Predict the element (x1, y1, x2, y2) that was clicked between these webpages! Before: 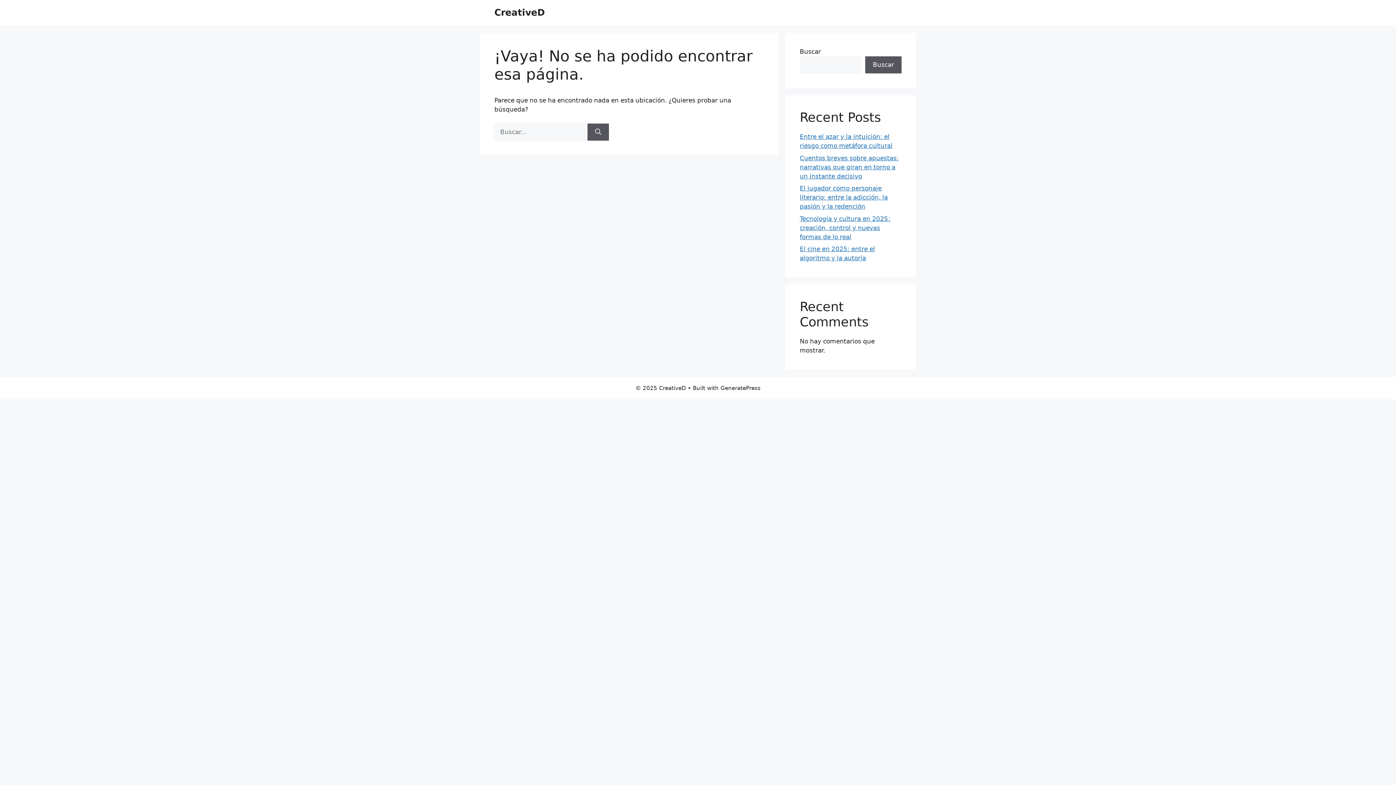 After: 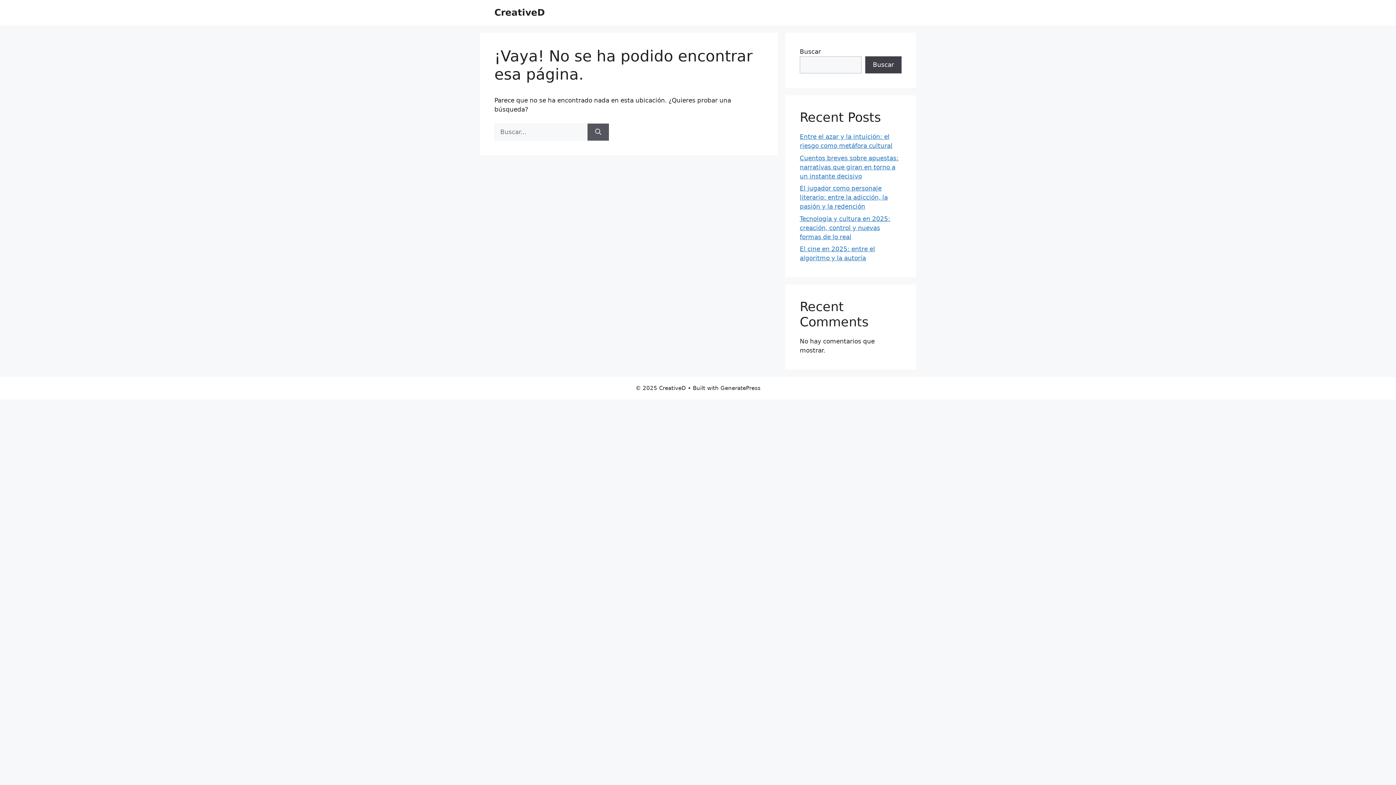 Action: bbox: (865, 56, 901, 73) label: Buscar